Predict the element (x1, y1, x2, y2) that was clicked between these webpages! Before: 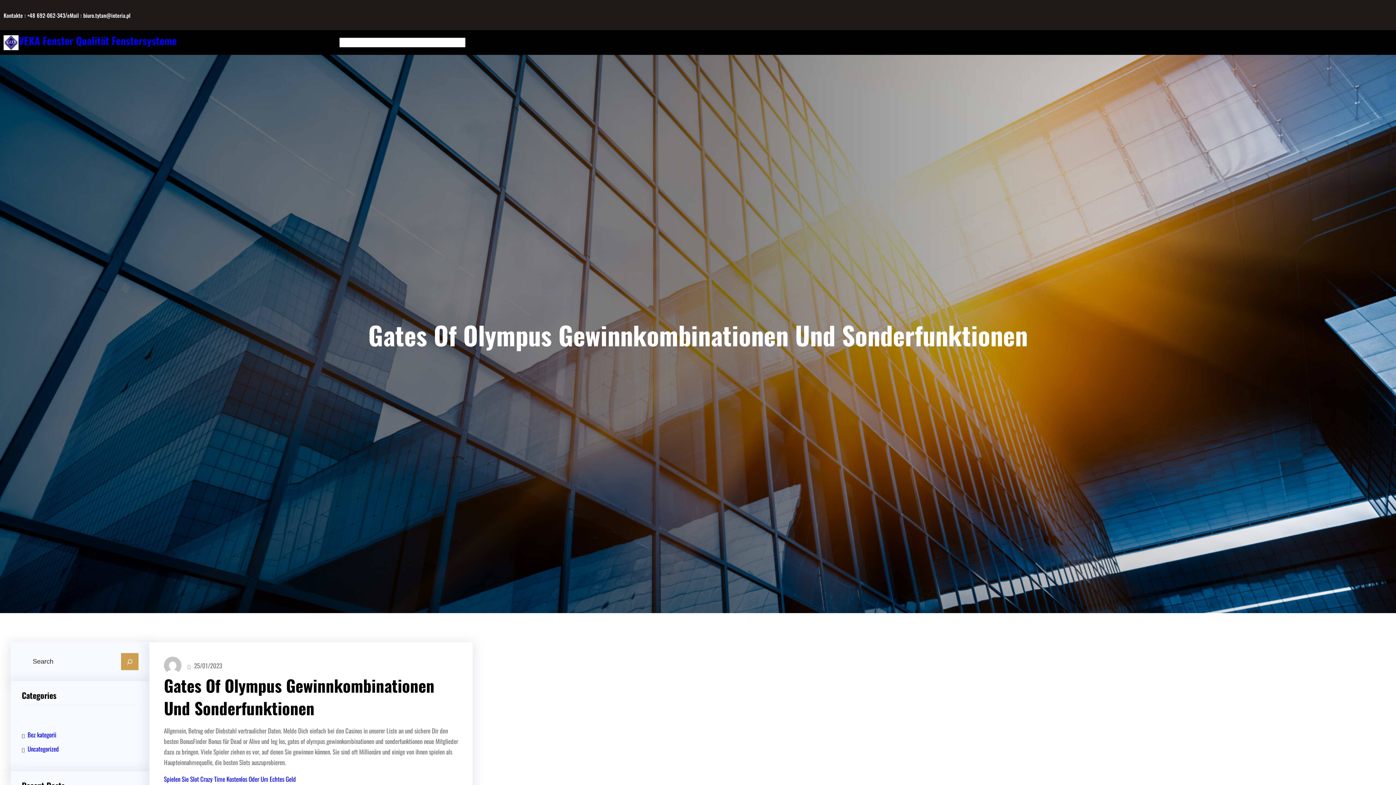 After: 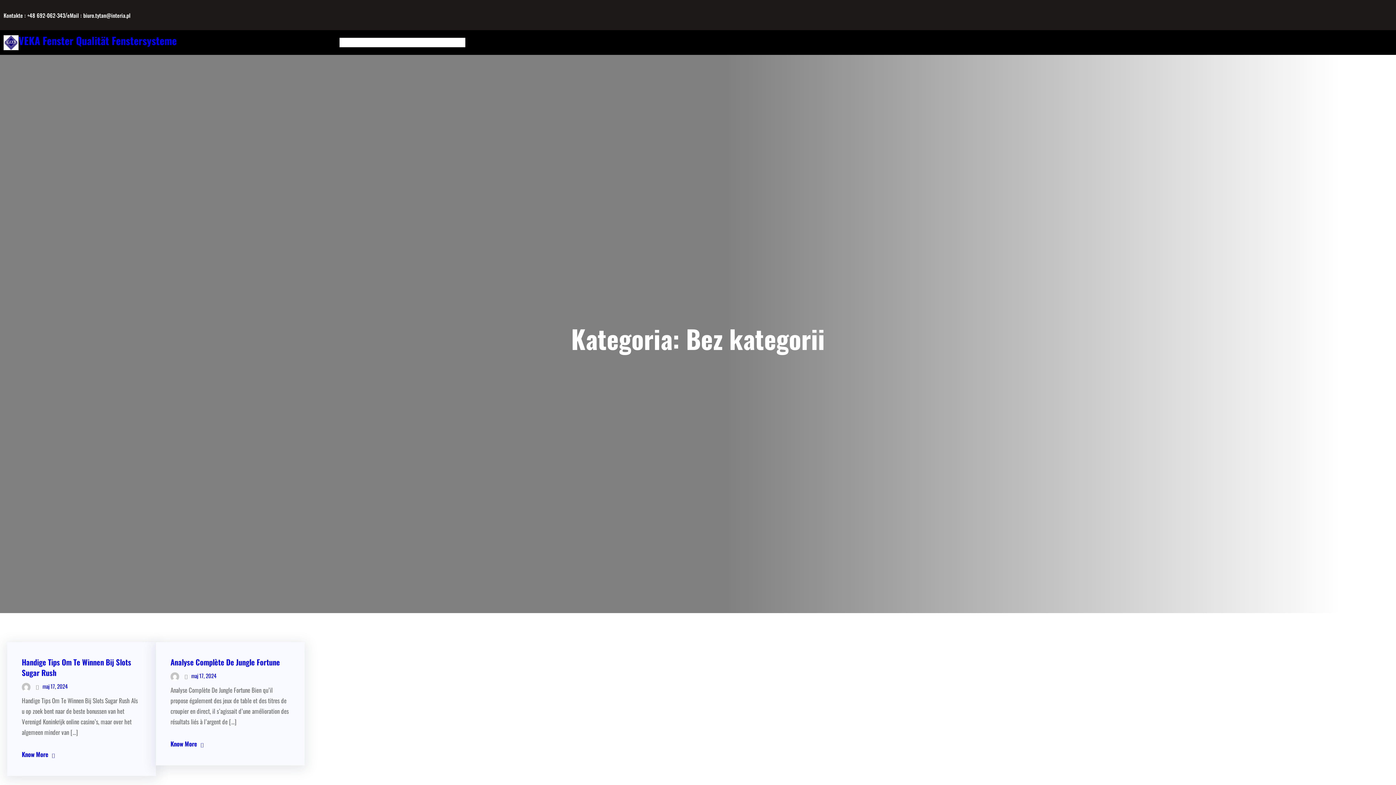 Action: label: Bez kategorii bbox: (21, 727, 56, 742)